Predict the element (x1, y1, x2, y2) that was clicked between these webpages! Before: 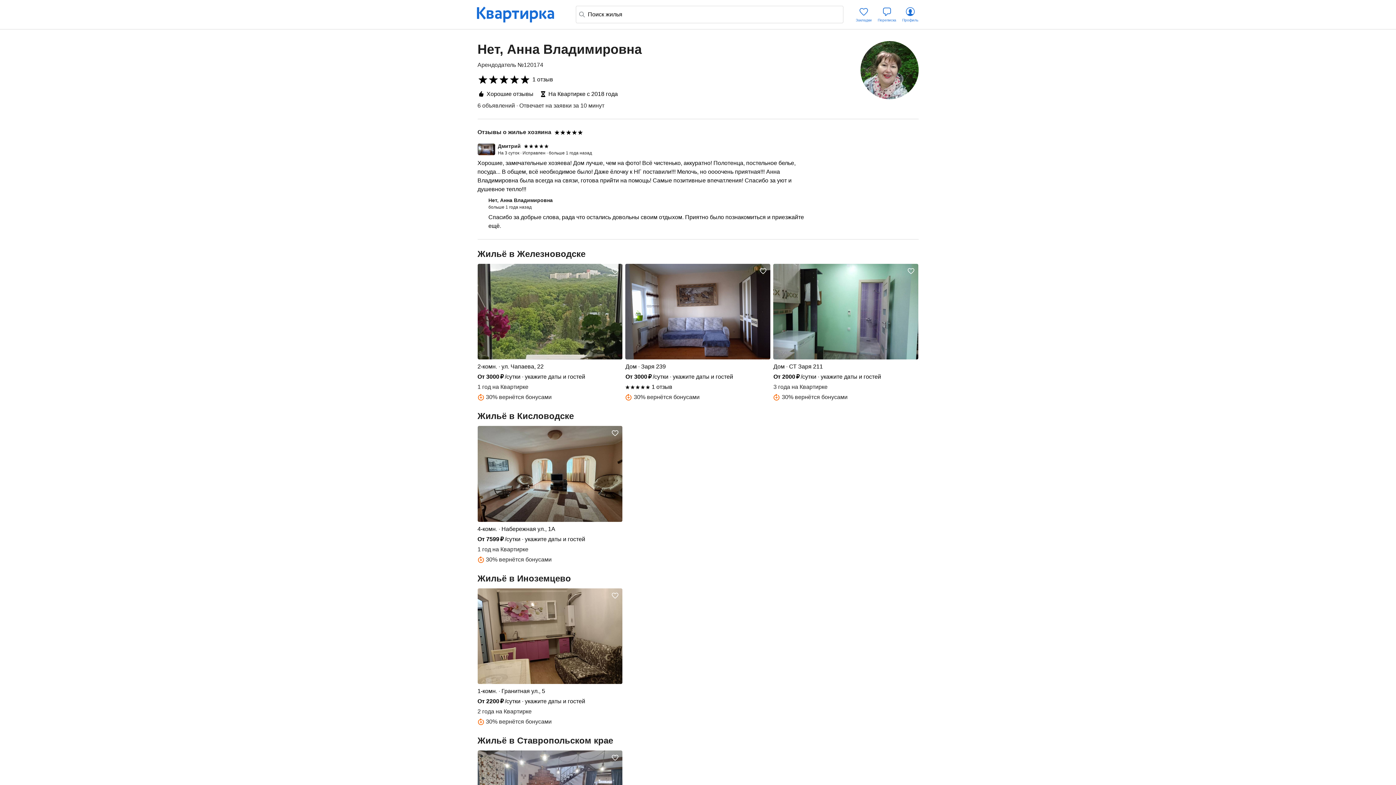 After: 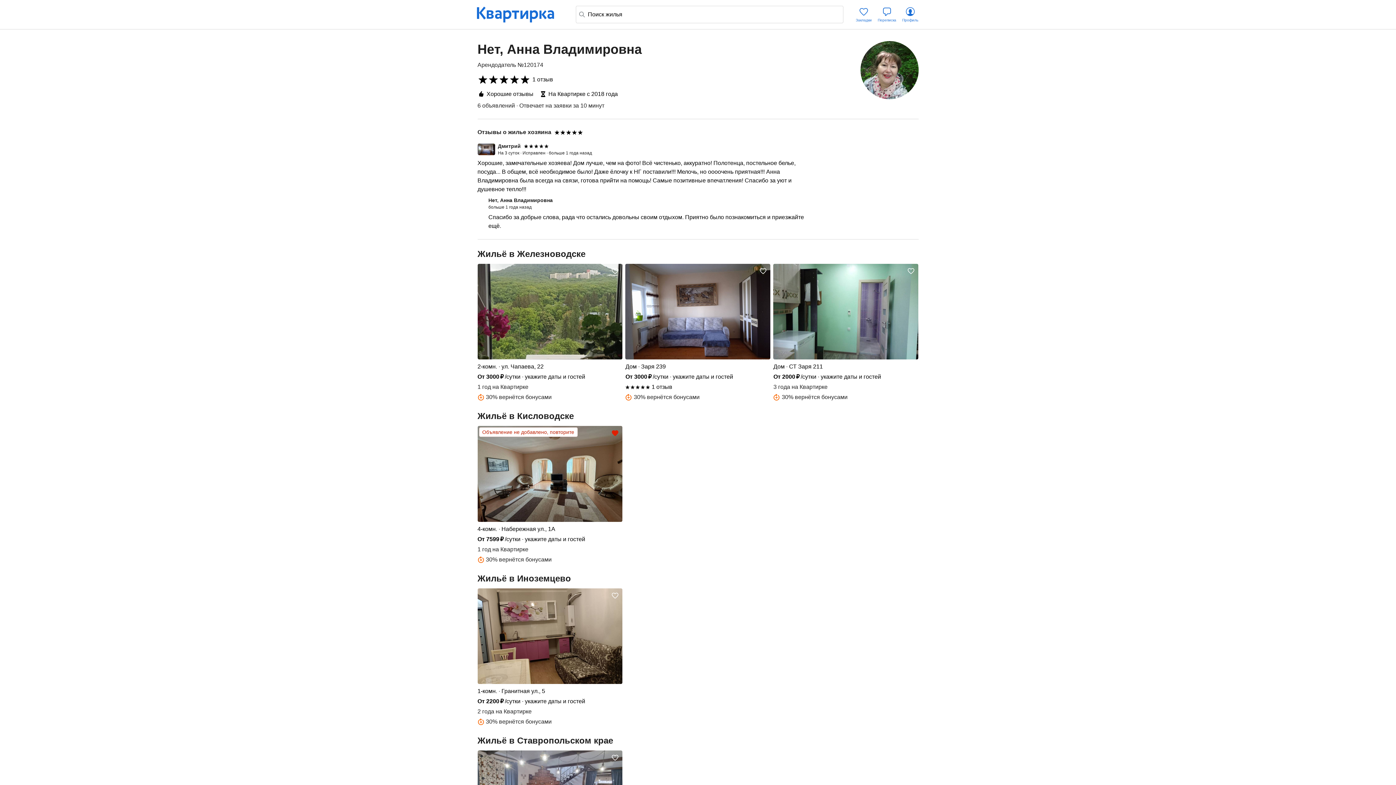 Action: bbox: (609, 427, 621, 439)